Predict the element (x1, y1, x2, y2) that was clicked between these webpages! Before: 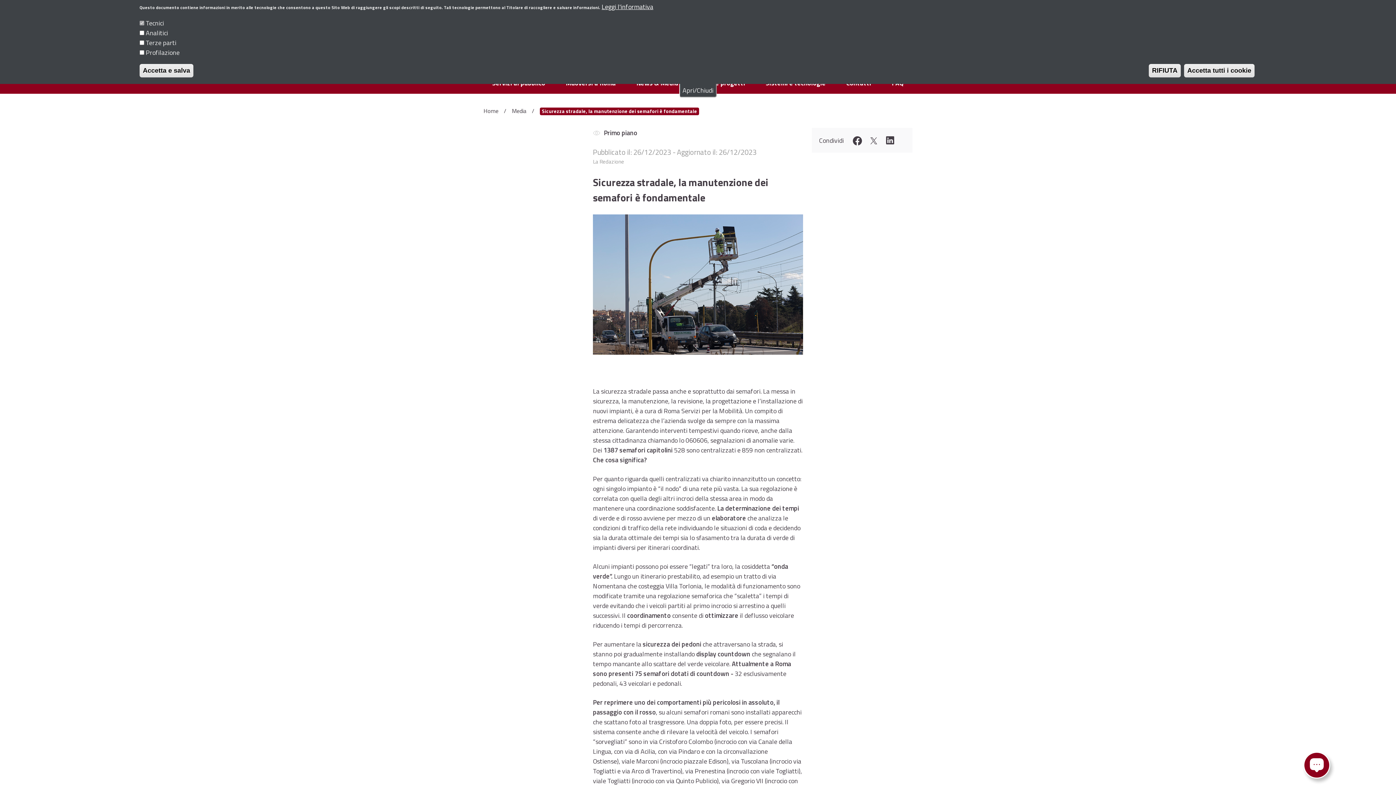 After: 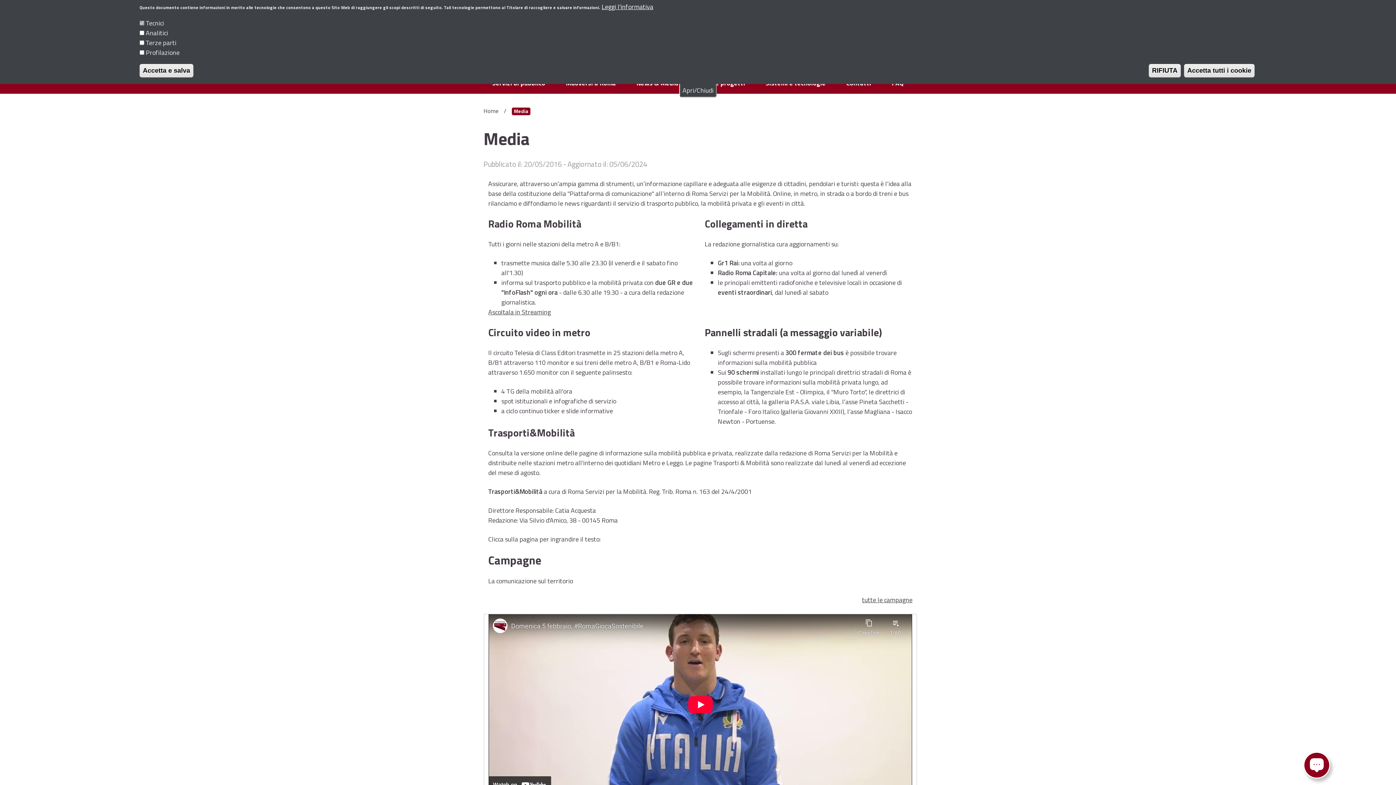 Action: bbox: (512, 106, 526, 115) label: Media